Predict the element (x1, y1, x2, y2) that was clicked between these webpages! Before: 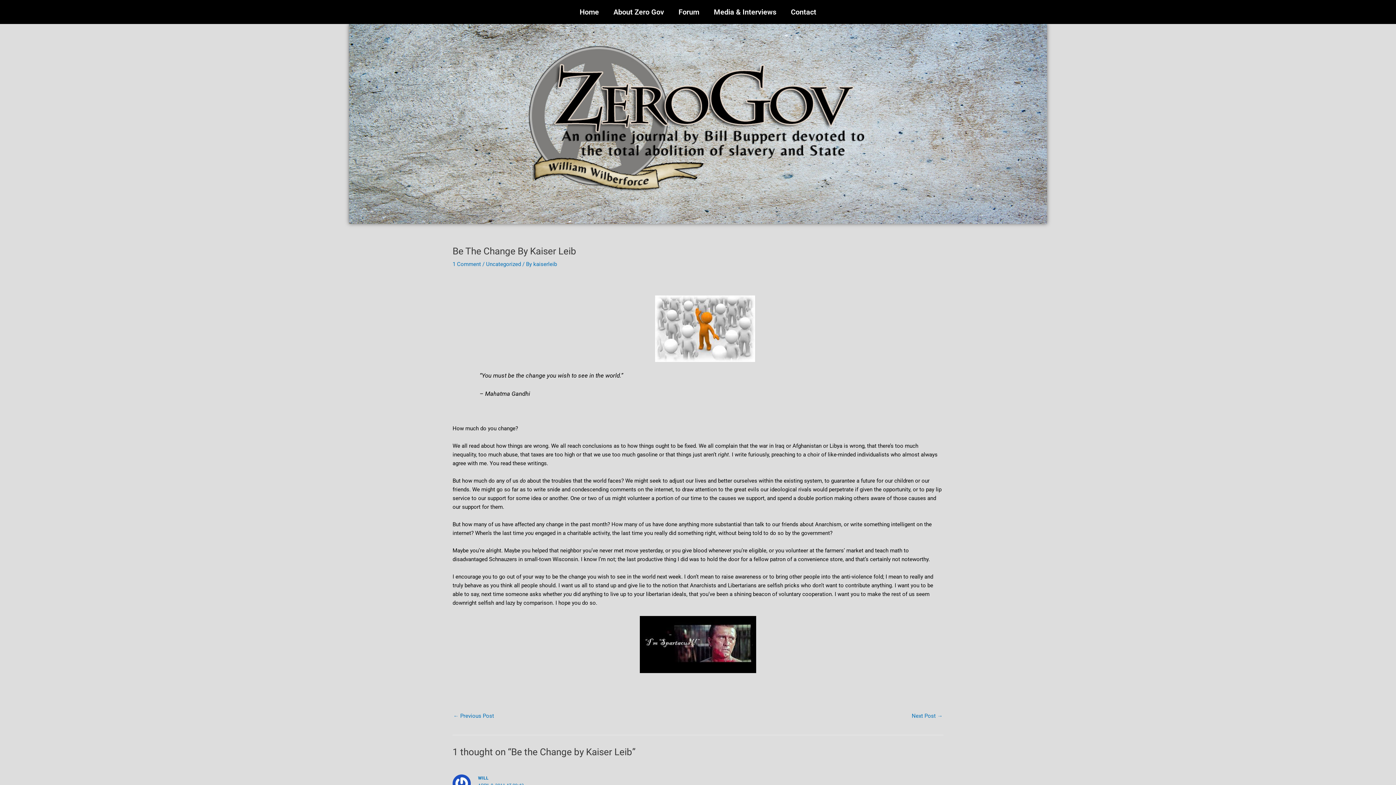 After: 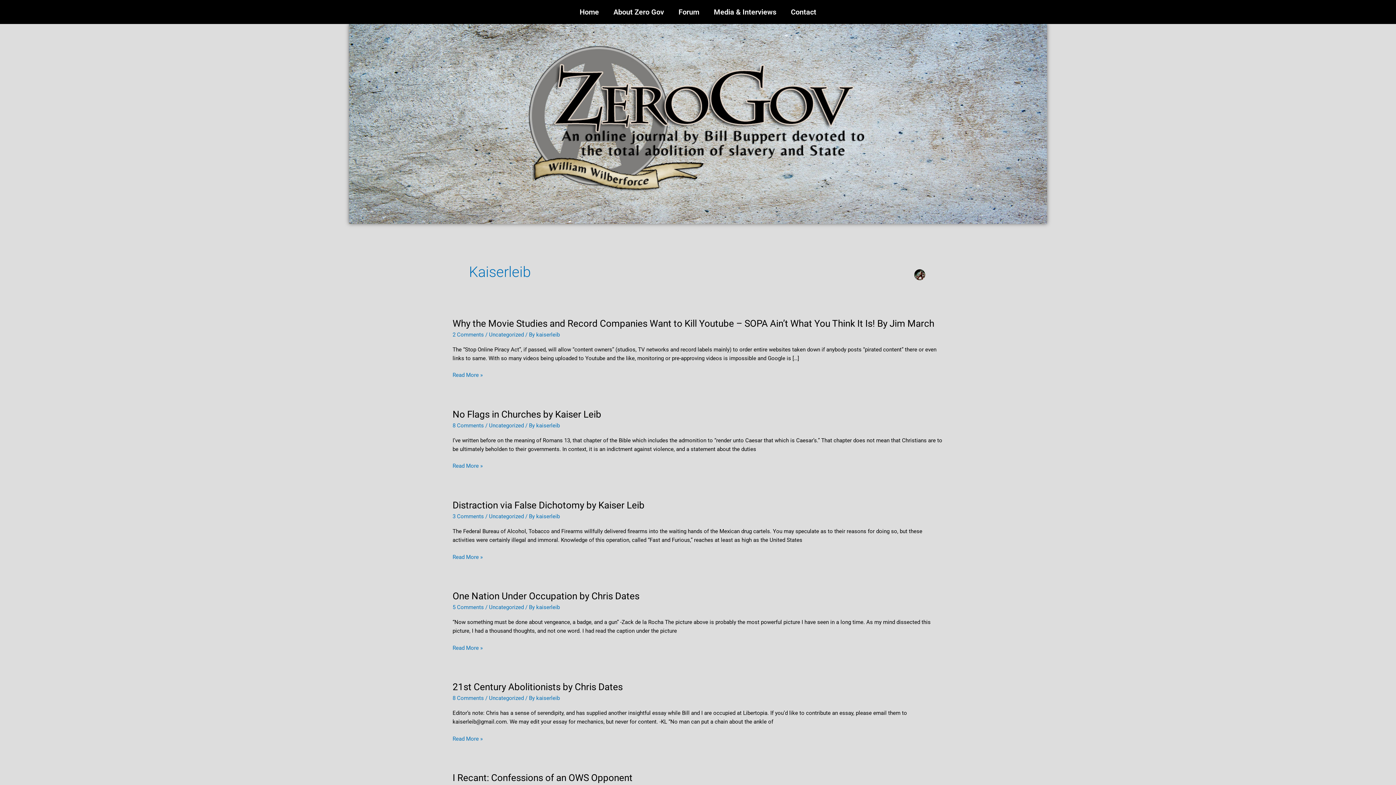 Action: label: kaiserleib bbox: (533, 261, 557, 267)